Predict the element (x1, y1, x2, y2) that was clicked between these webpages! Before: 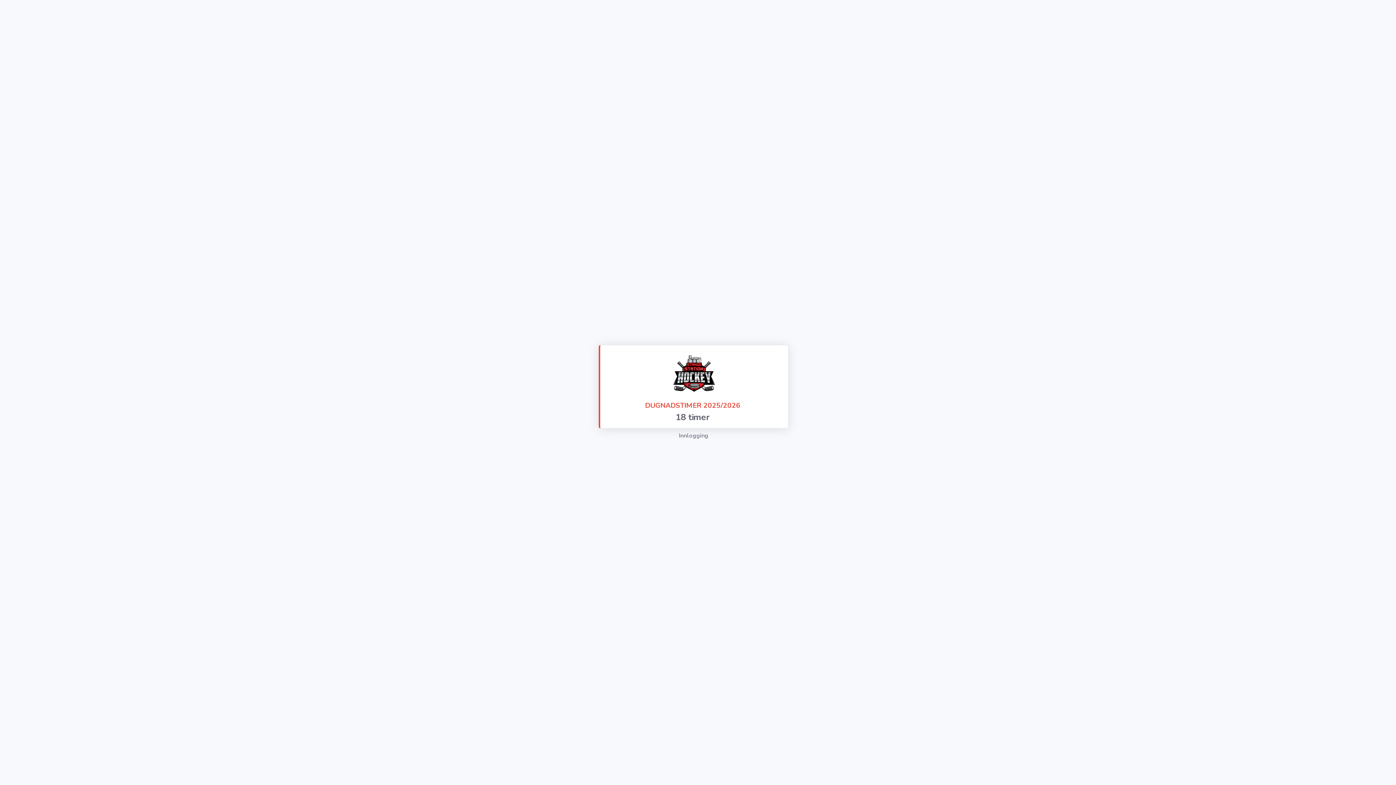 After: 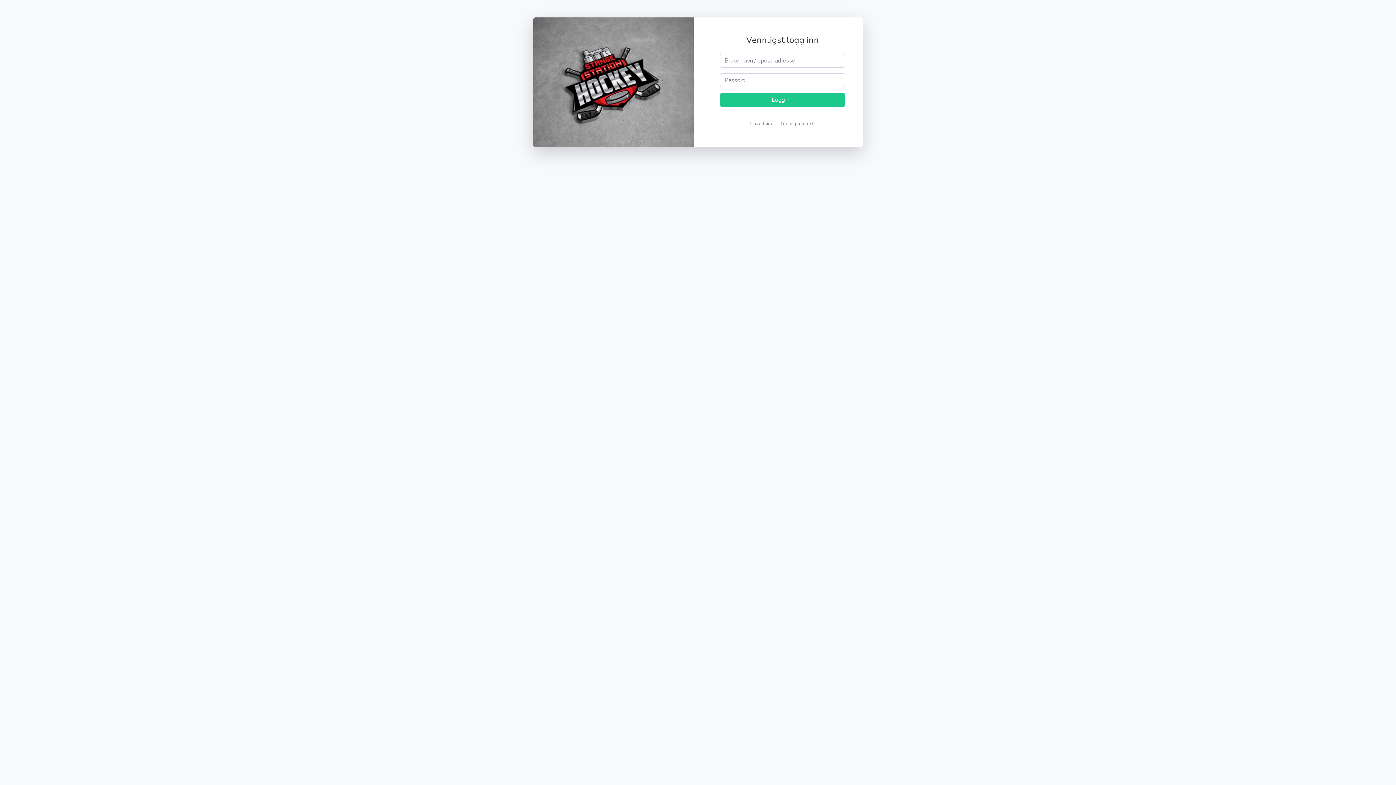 Action: label: Innlogging bbox: (679, 432, 708, 440)